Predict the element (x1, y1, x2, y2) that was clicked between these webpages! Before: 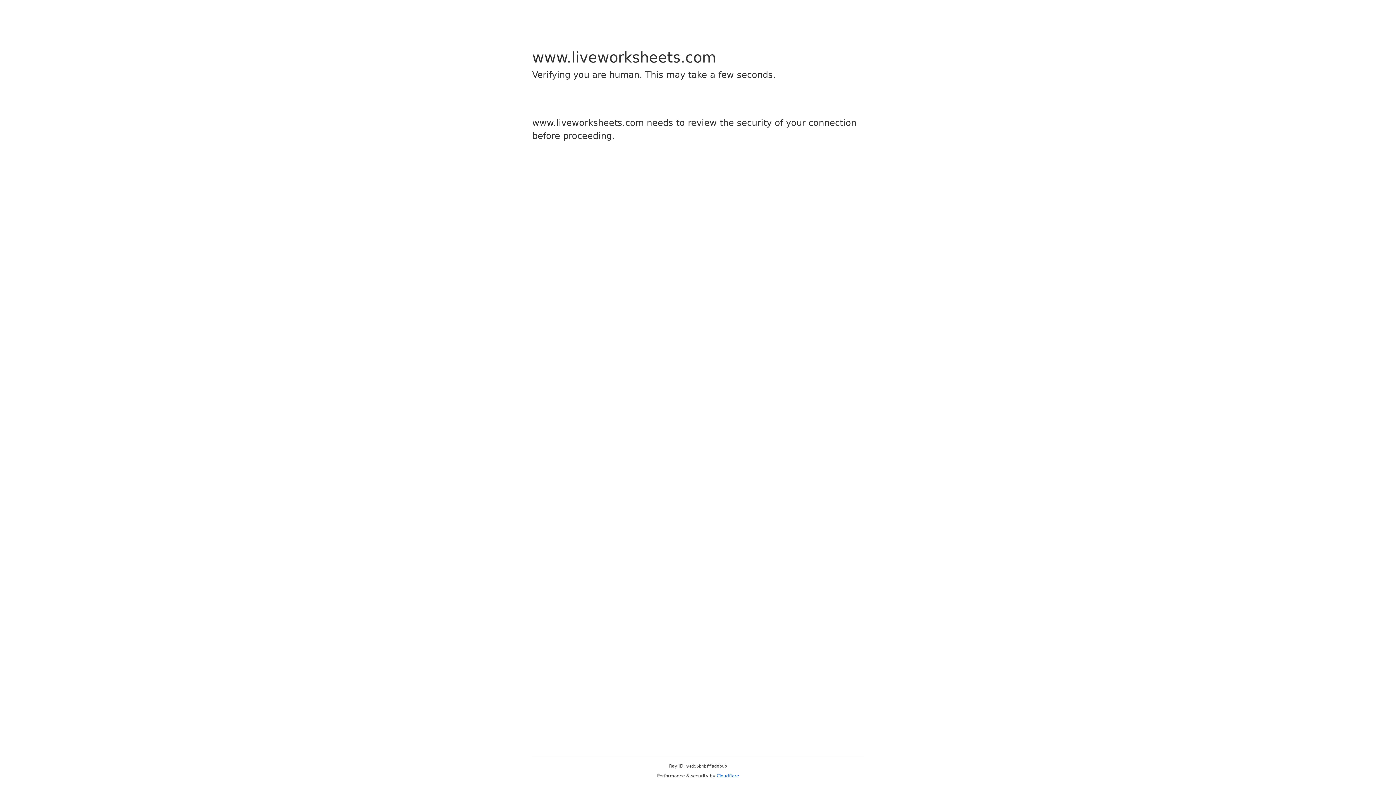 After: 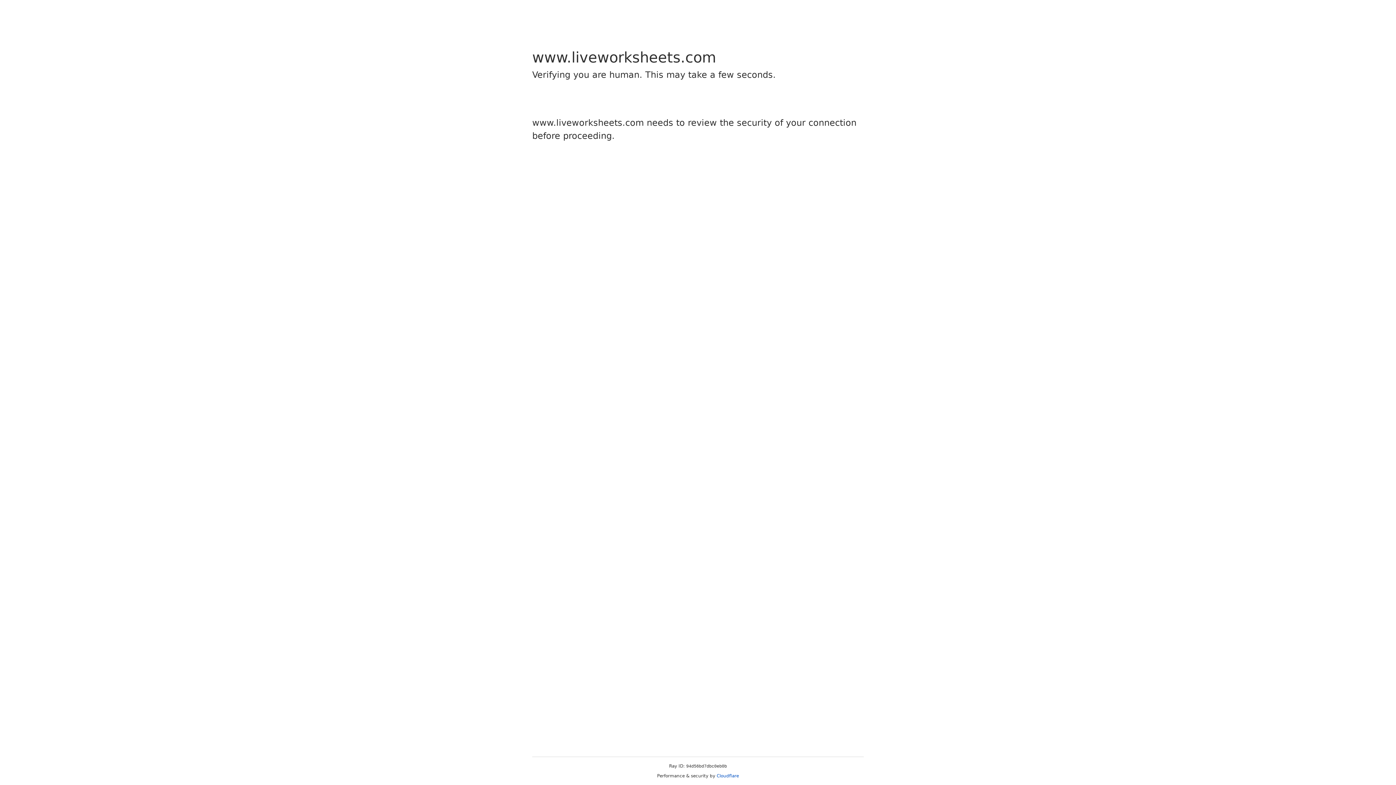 Action: label: Cloudflare bbox: (716, 773, 739, 778)